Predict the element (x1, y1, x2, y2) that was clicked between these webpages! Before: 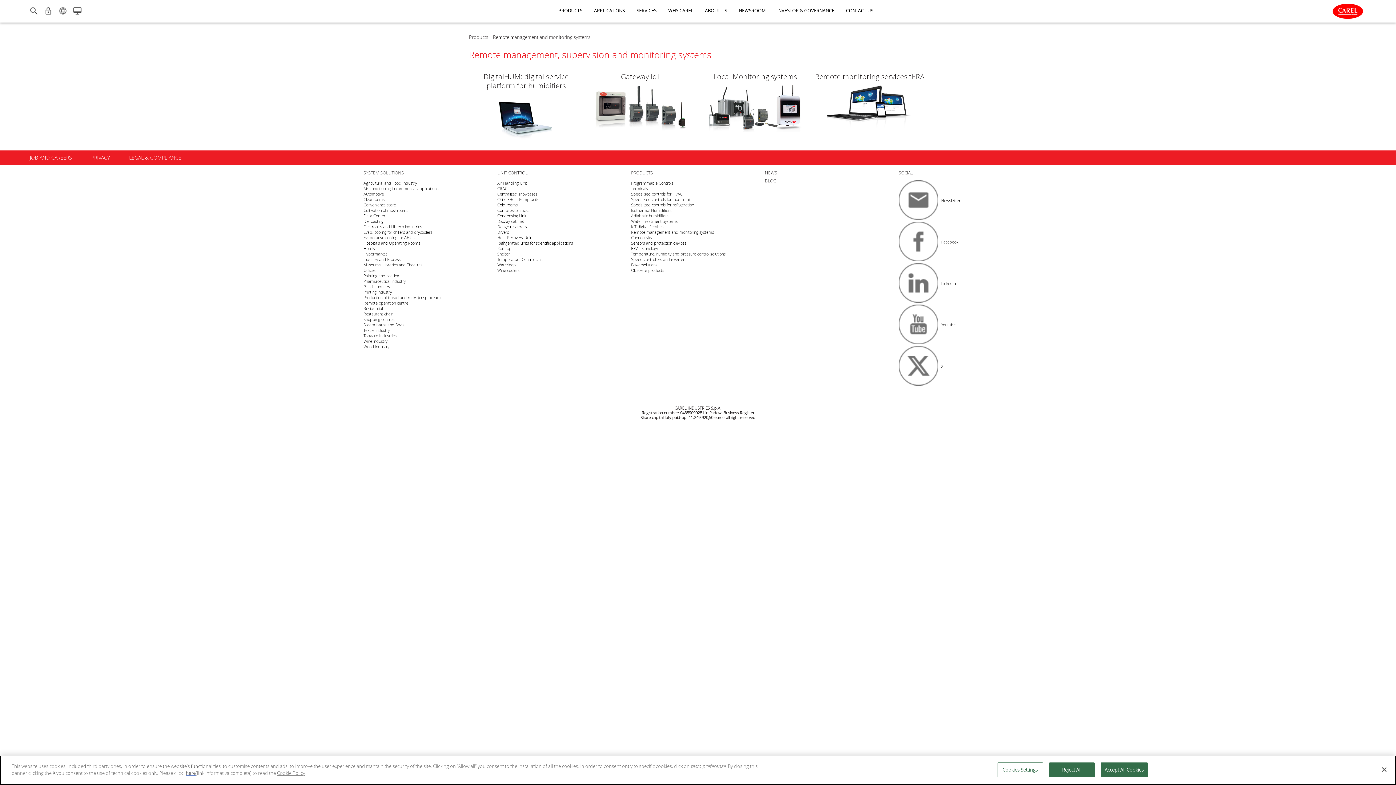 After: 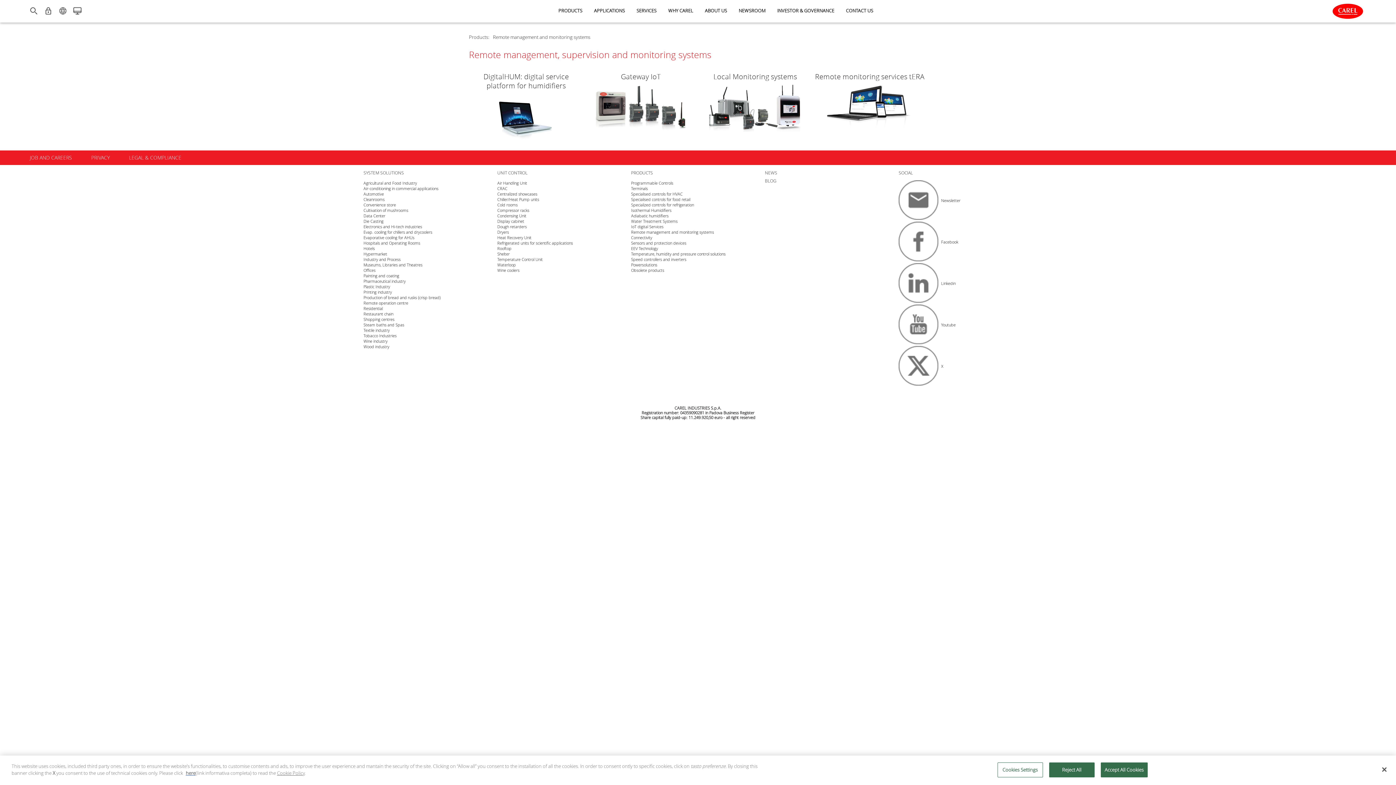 Action: label:  Facebook bbox: (898, 239, 958, 244)